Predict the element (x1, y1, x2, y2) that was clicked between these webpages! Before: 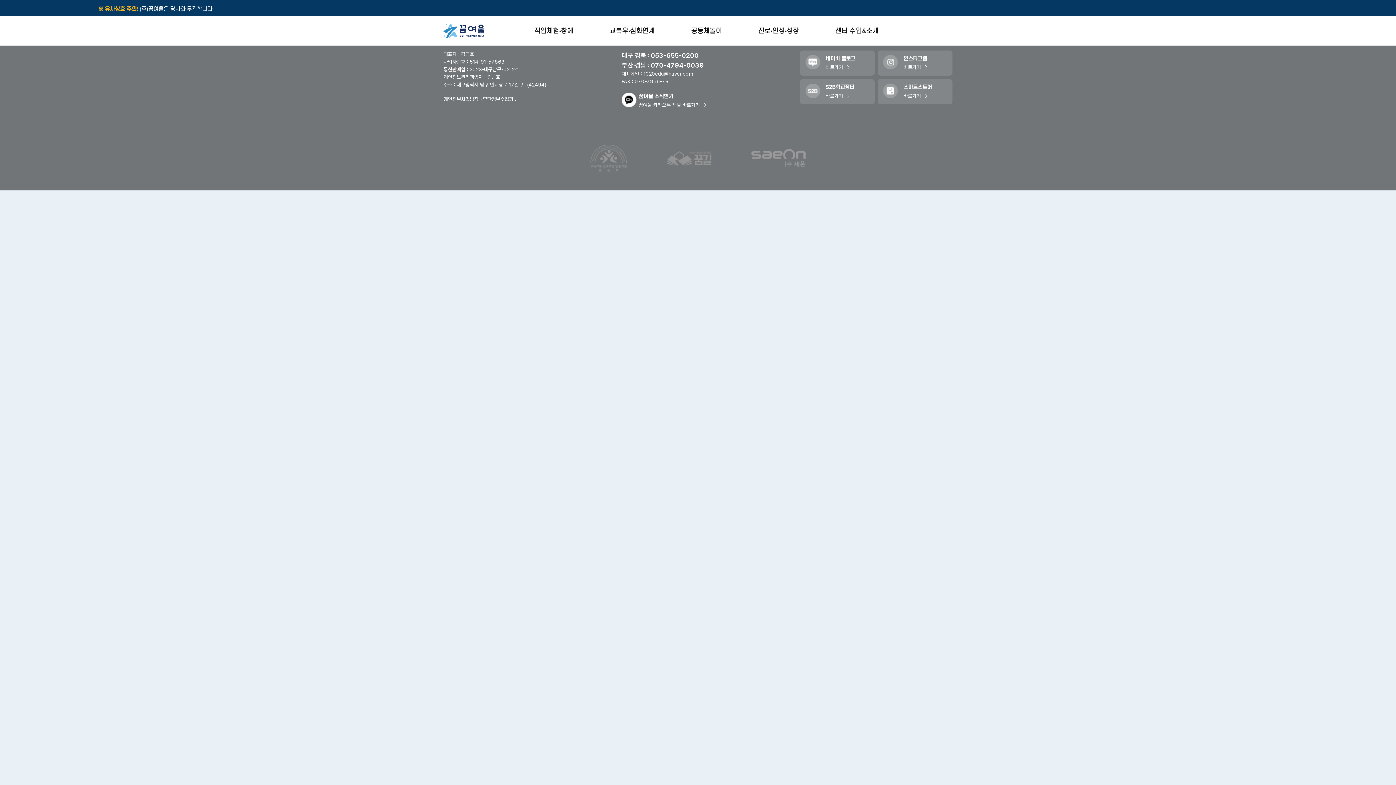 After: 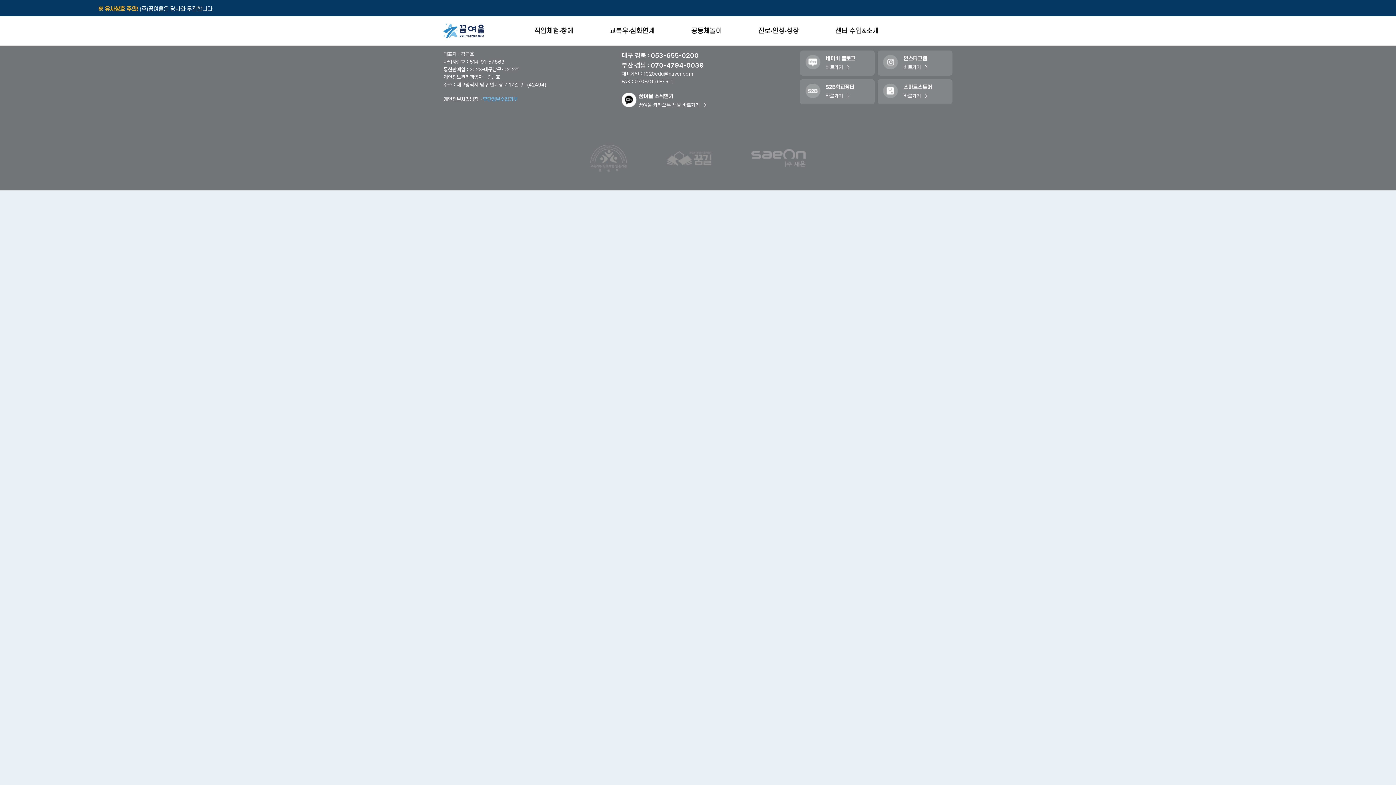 Action: label: 무단정보수집거부 bbox: (482, 96, 517, 102)